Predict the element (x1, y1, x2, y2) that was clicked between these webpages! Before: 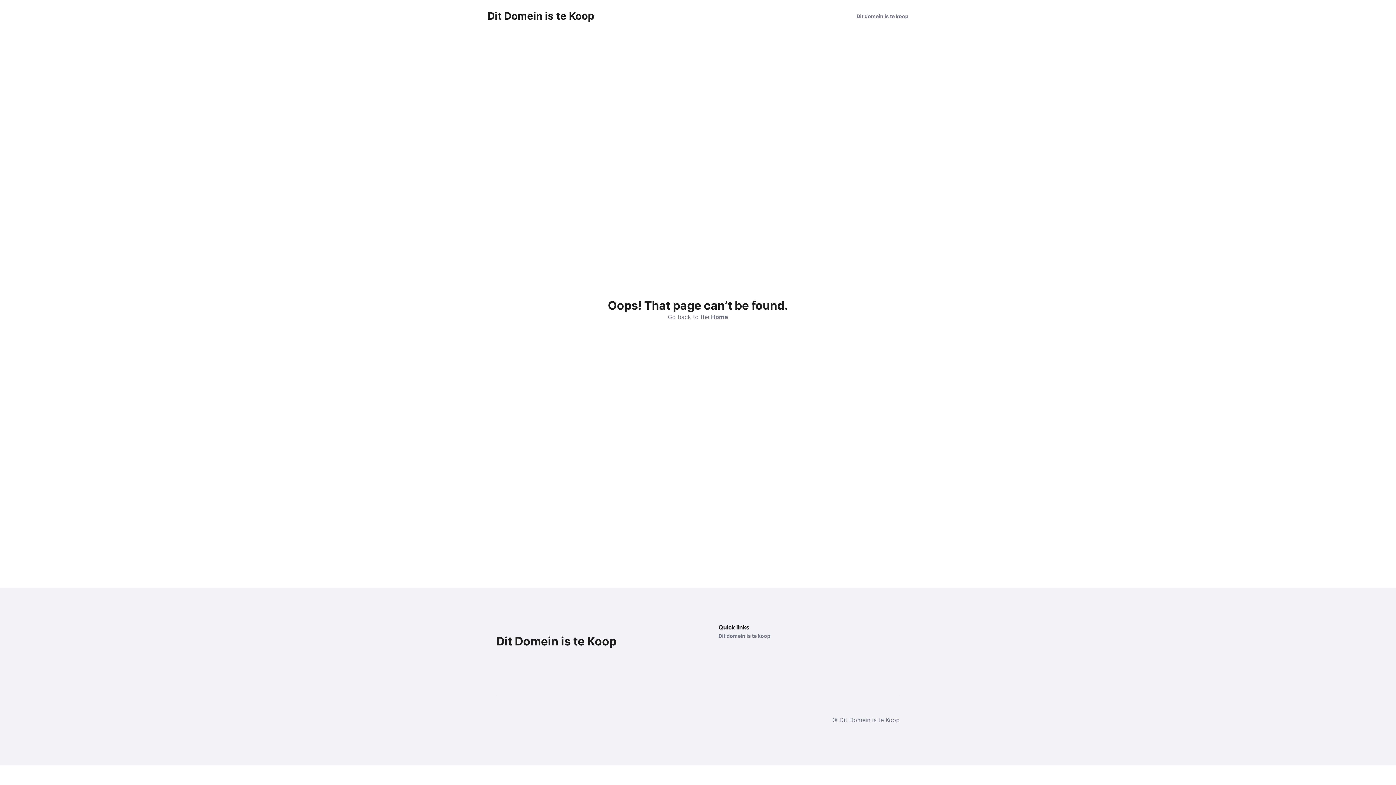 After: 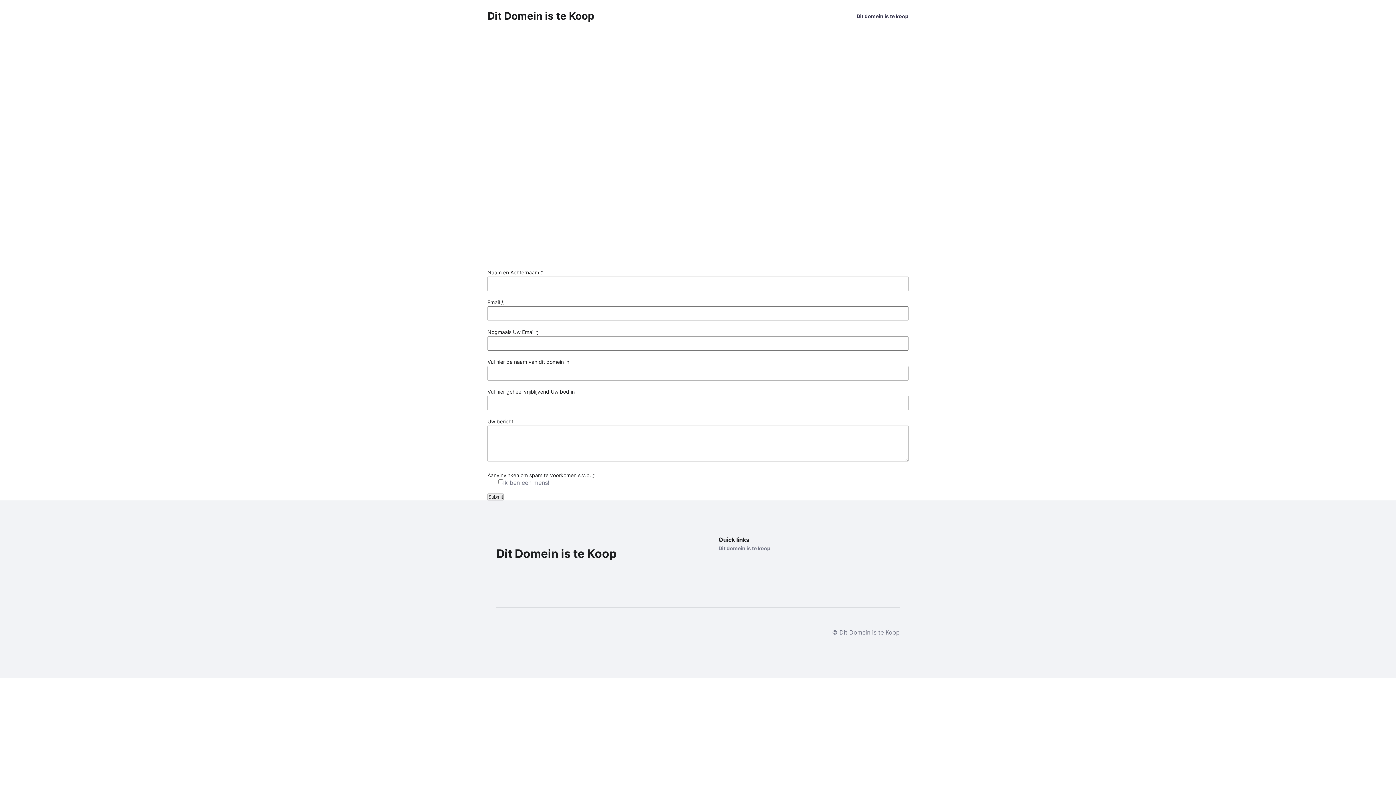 Action: label: Dit domein is te koop bbox: (856, 12, 908, 19)